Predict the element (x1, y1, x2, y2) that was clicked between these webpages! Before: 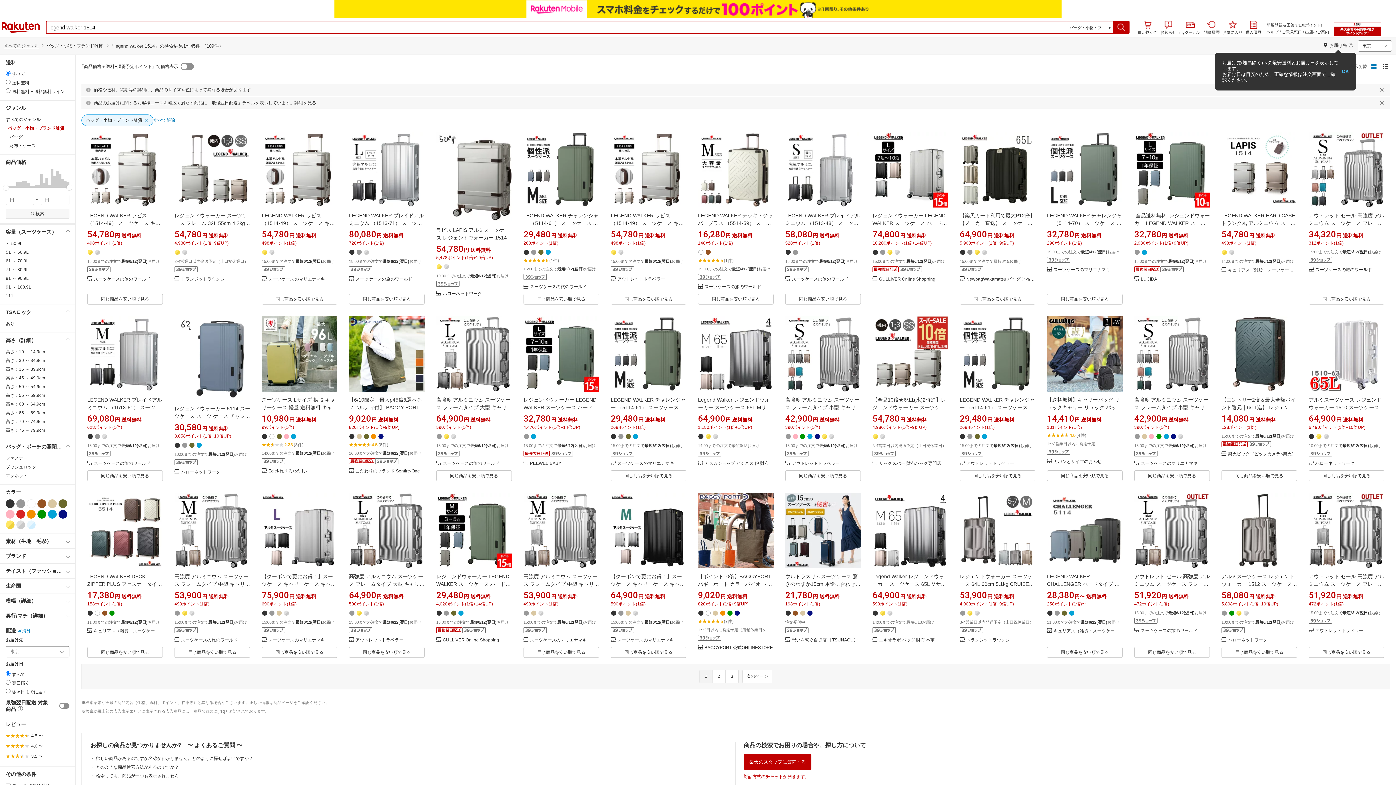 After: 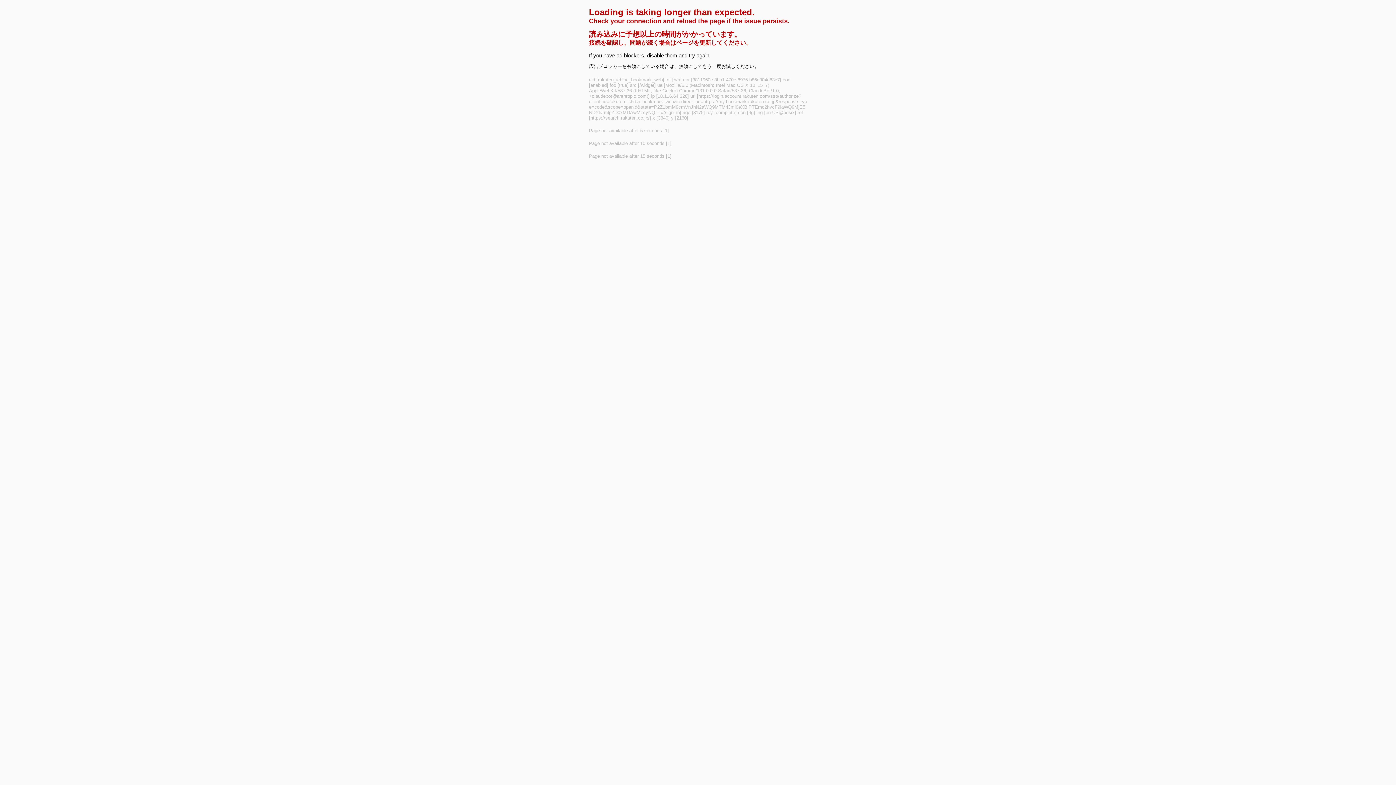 Action: label: button bbox: (659, 532, 680, 544)